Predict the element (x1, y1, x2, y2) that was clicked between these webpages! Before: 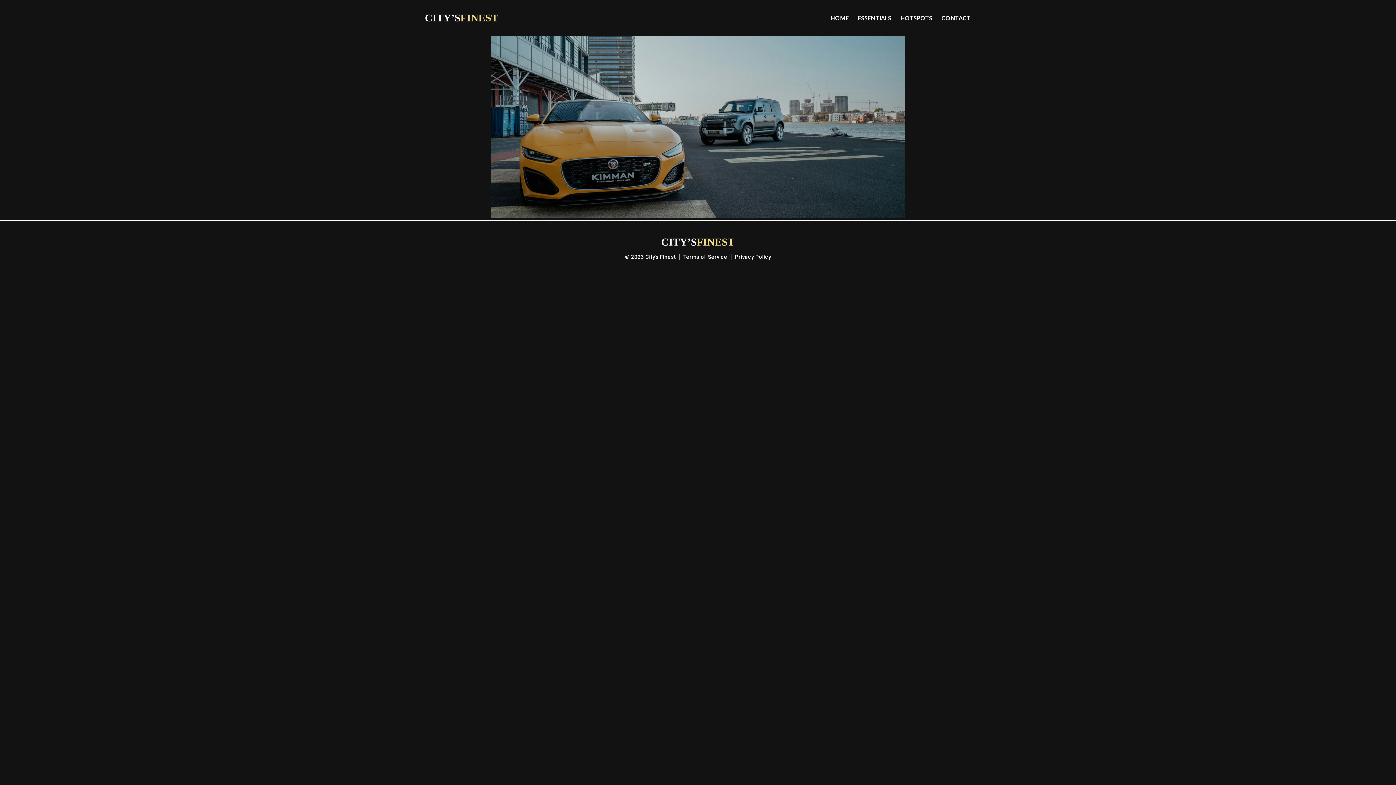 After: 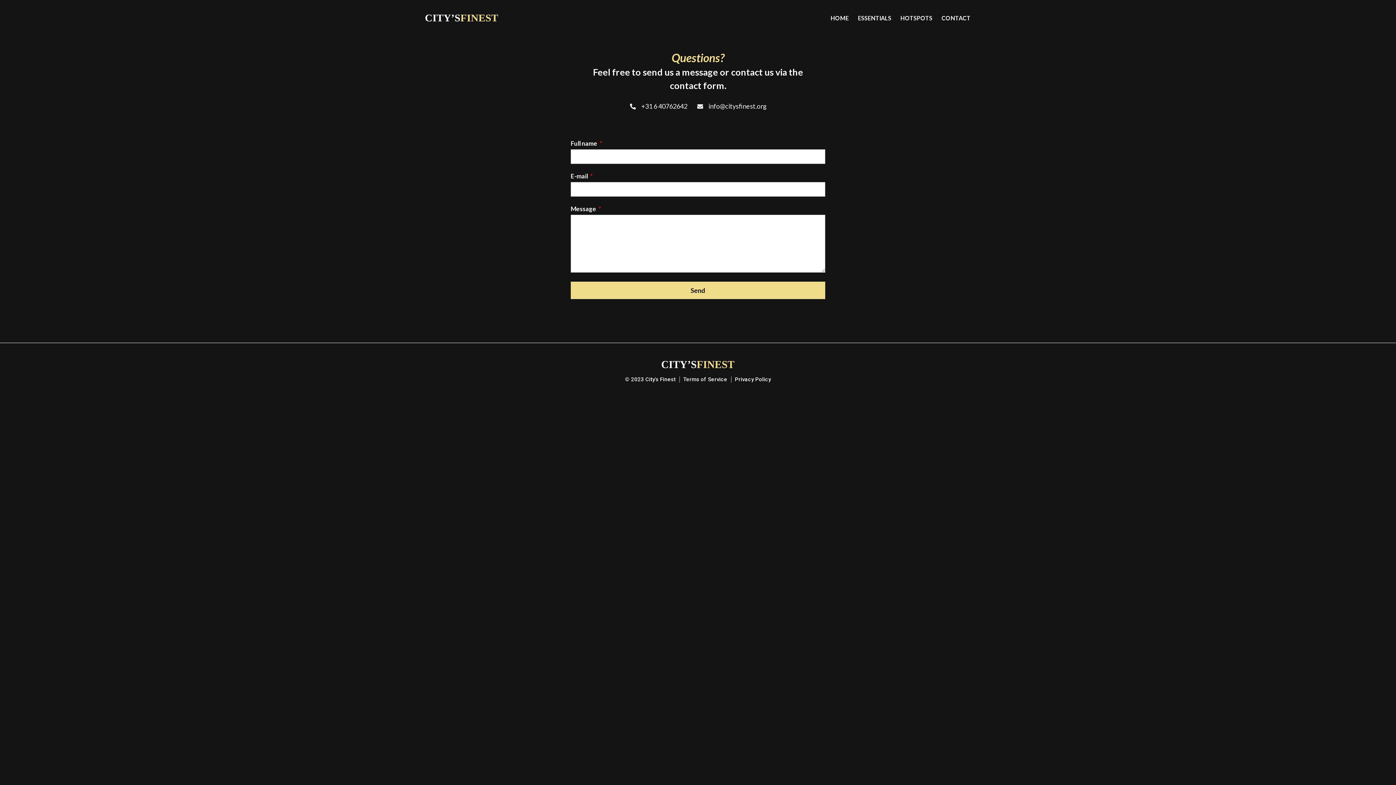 Action: label: CONTACT bbox: (941, 12, 970, 23)